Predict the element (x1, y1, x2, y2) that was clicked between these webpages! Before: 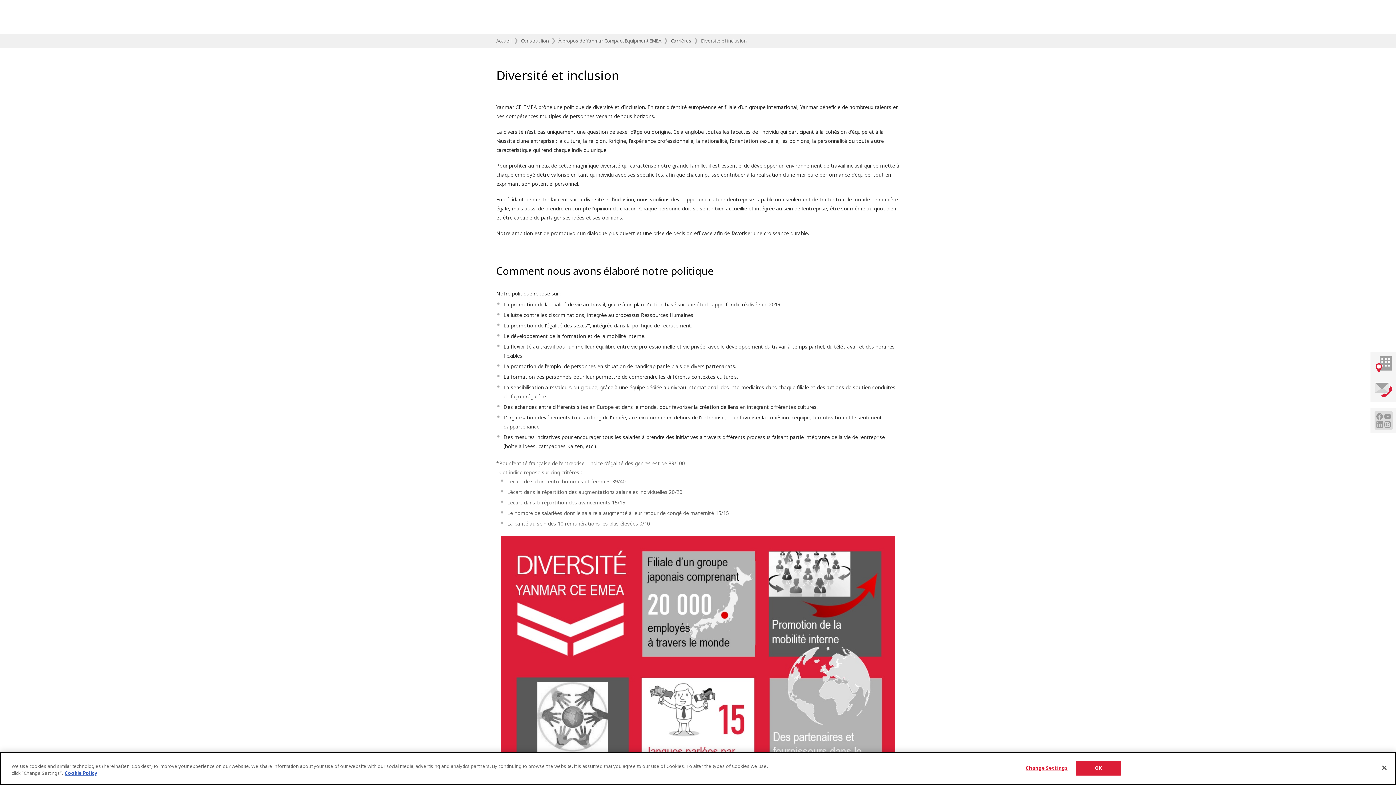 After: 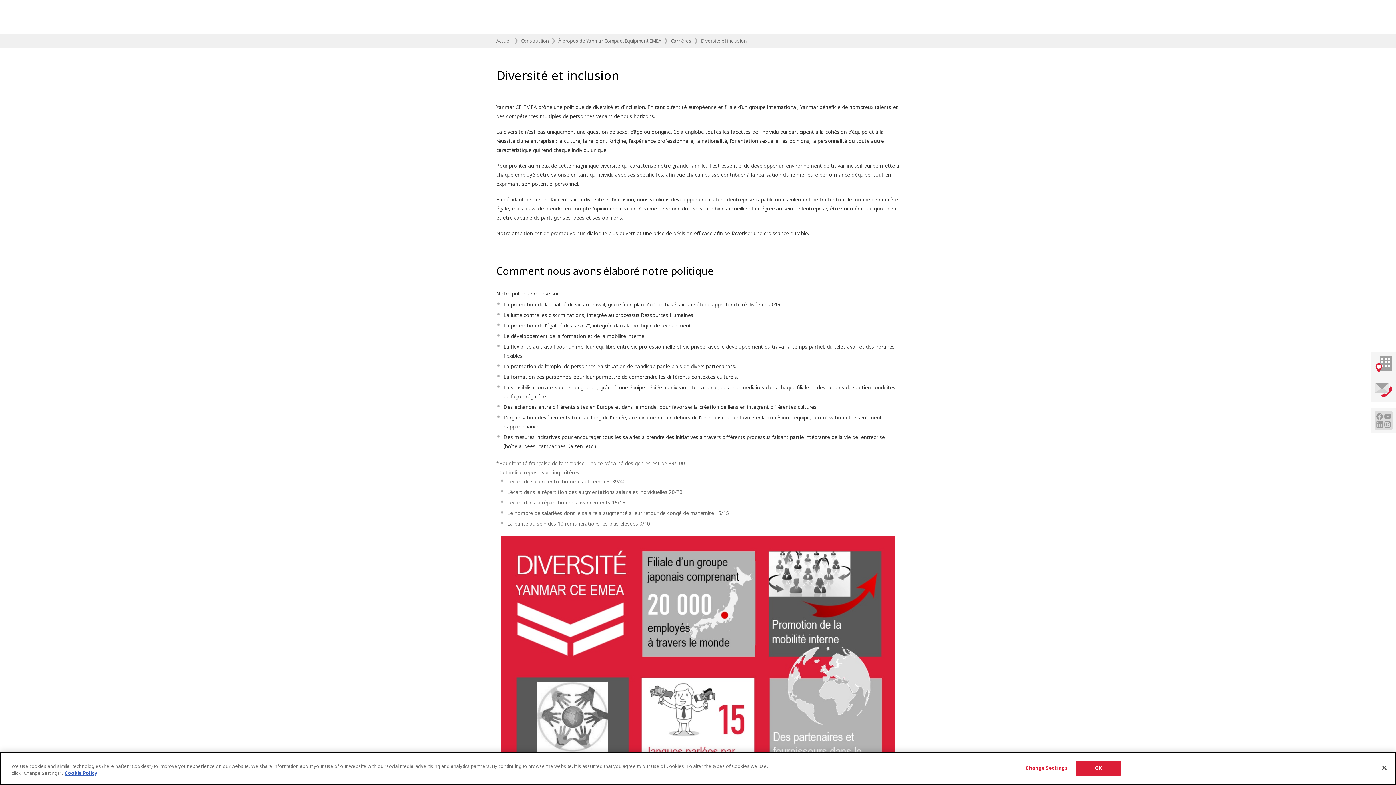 Action: bbox: (701, 33, 746, 48) label: Diversité et inclusion